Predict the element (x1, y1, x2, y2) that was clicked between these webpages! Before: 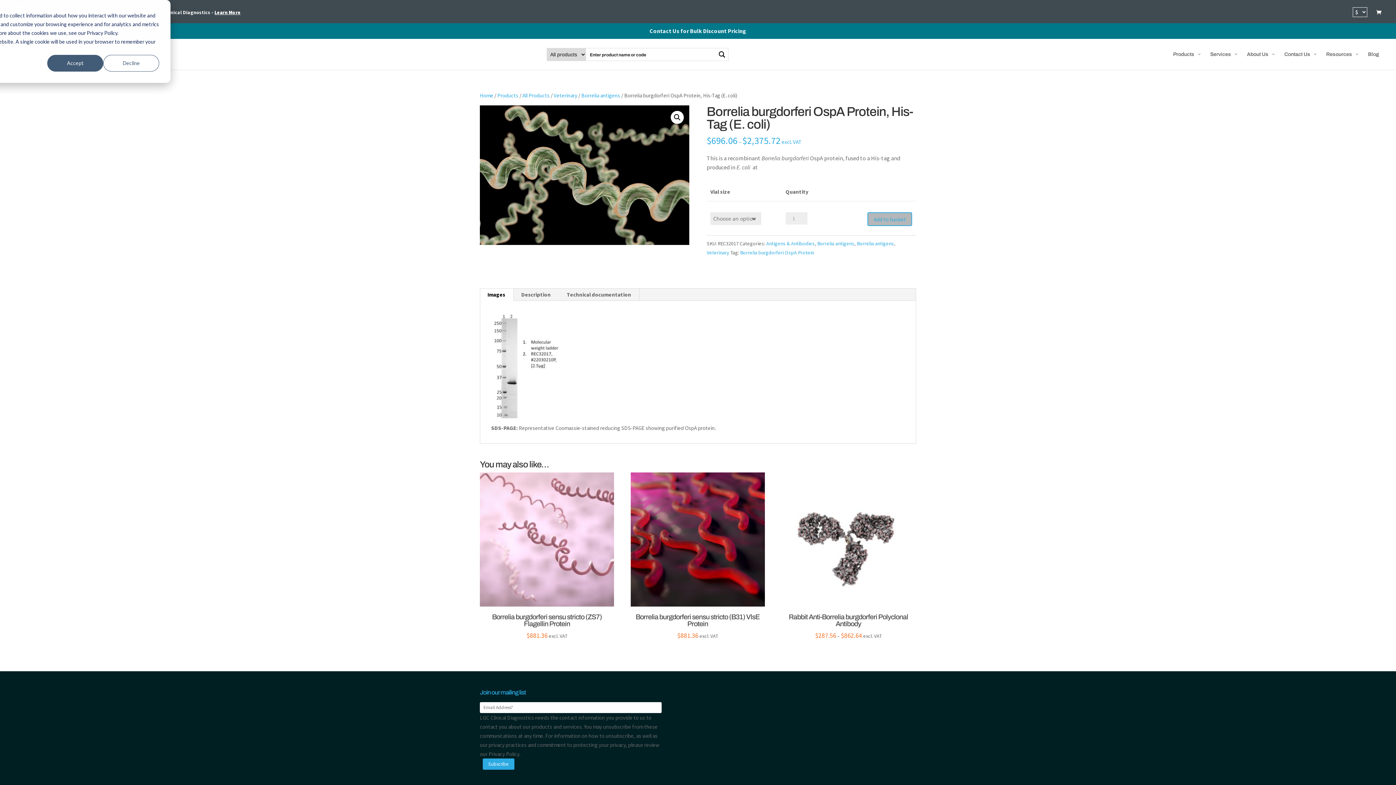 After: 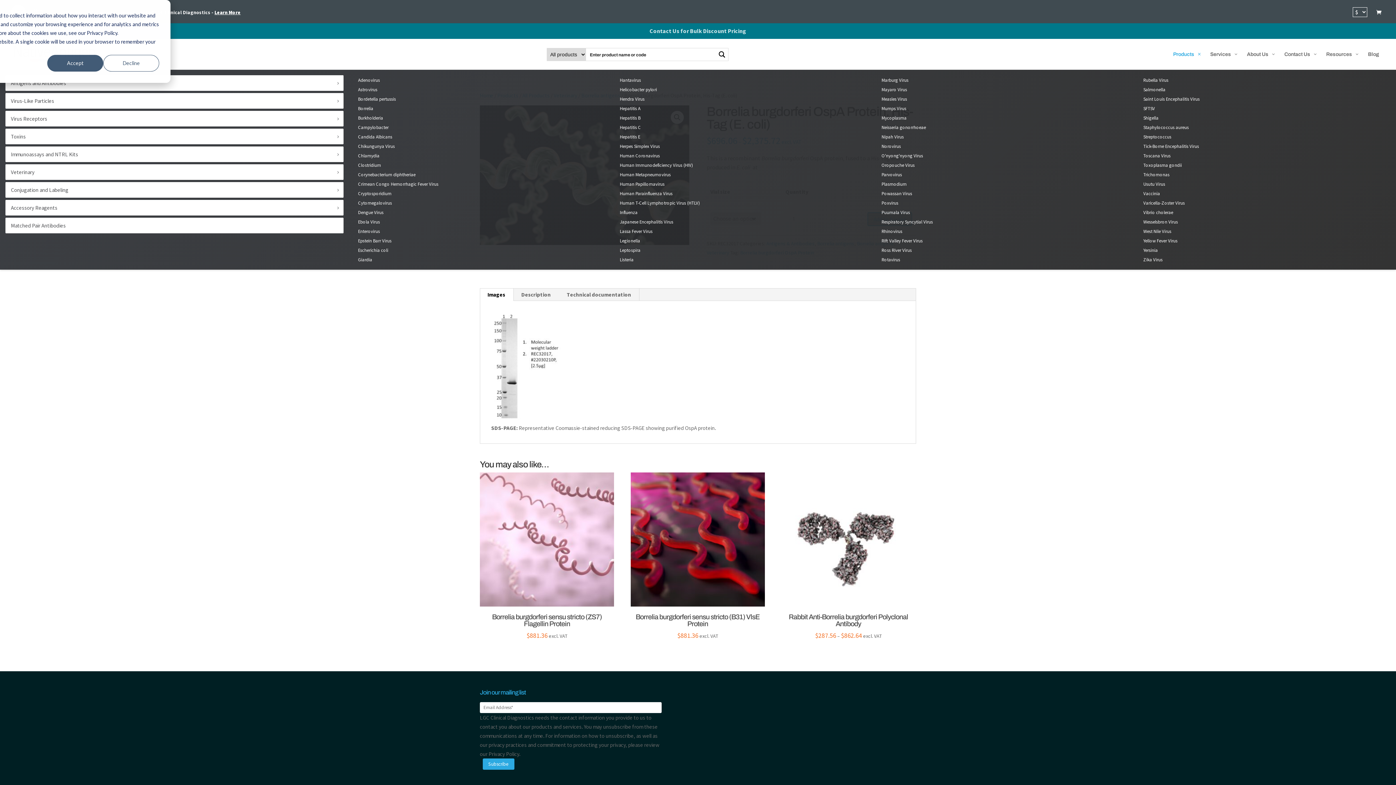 Action: label: Products bbox: (1168, 51, 1205, 56)